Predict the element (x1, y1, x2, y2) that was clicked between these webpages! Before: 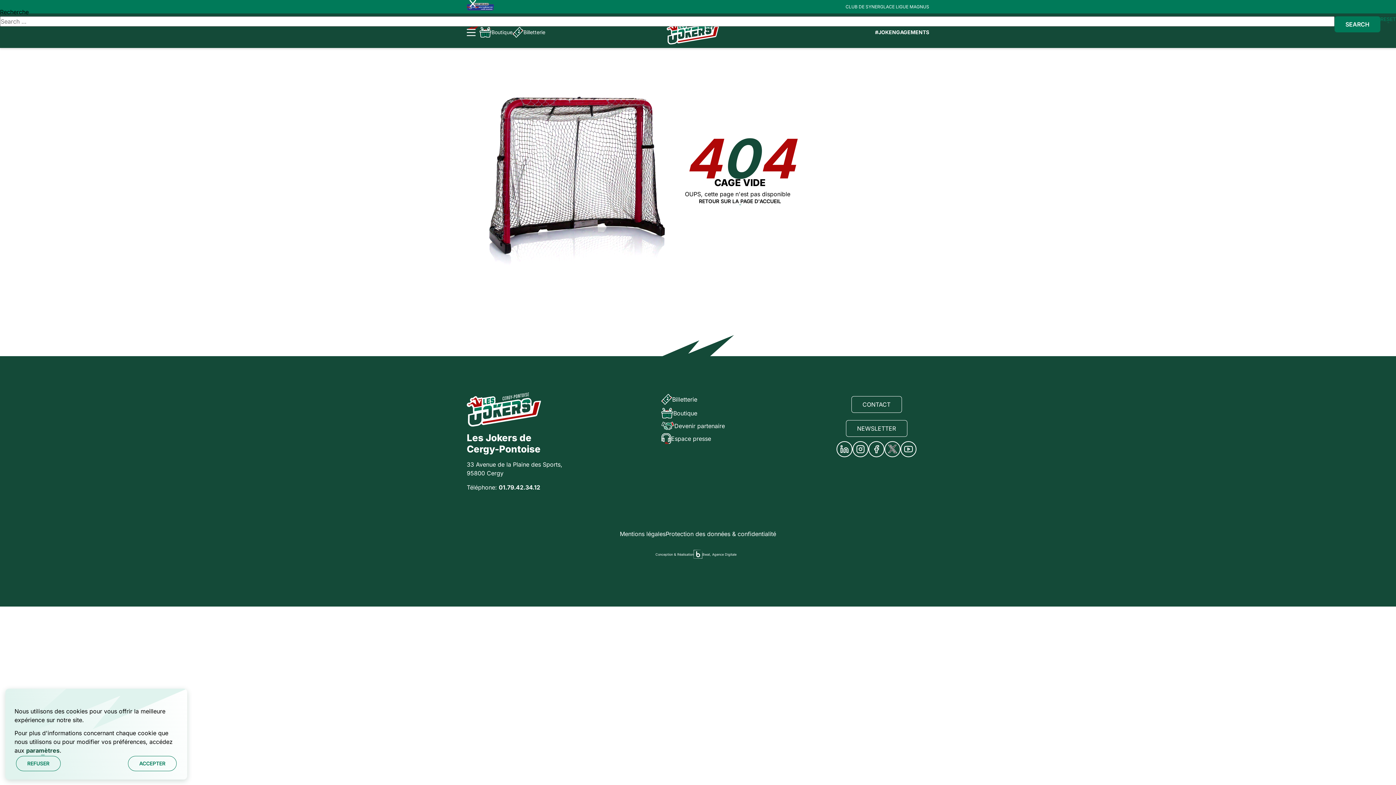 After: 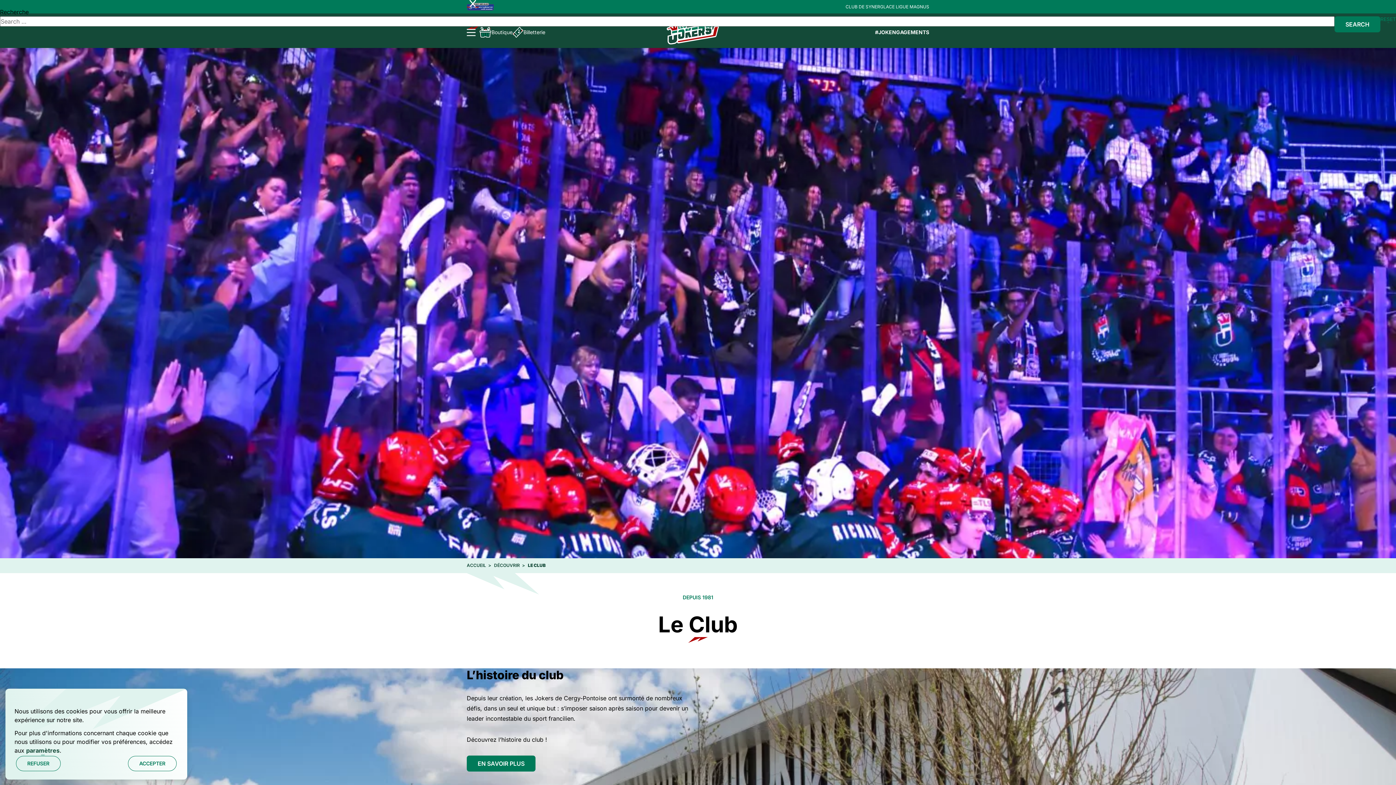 Action: label: Le Club bbox: (658, 50, 677, 62)